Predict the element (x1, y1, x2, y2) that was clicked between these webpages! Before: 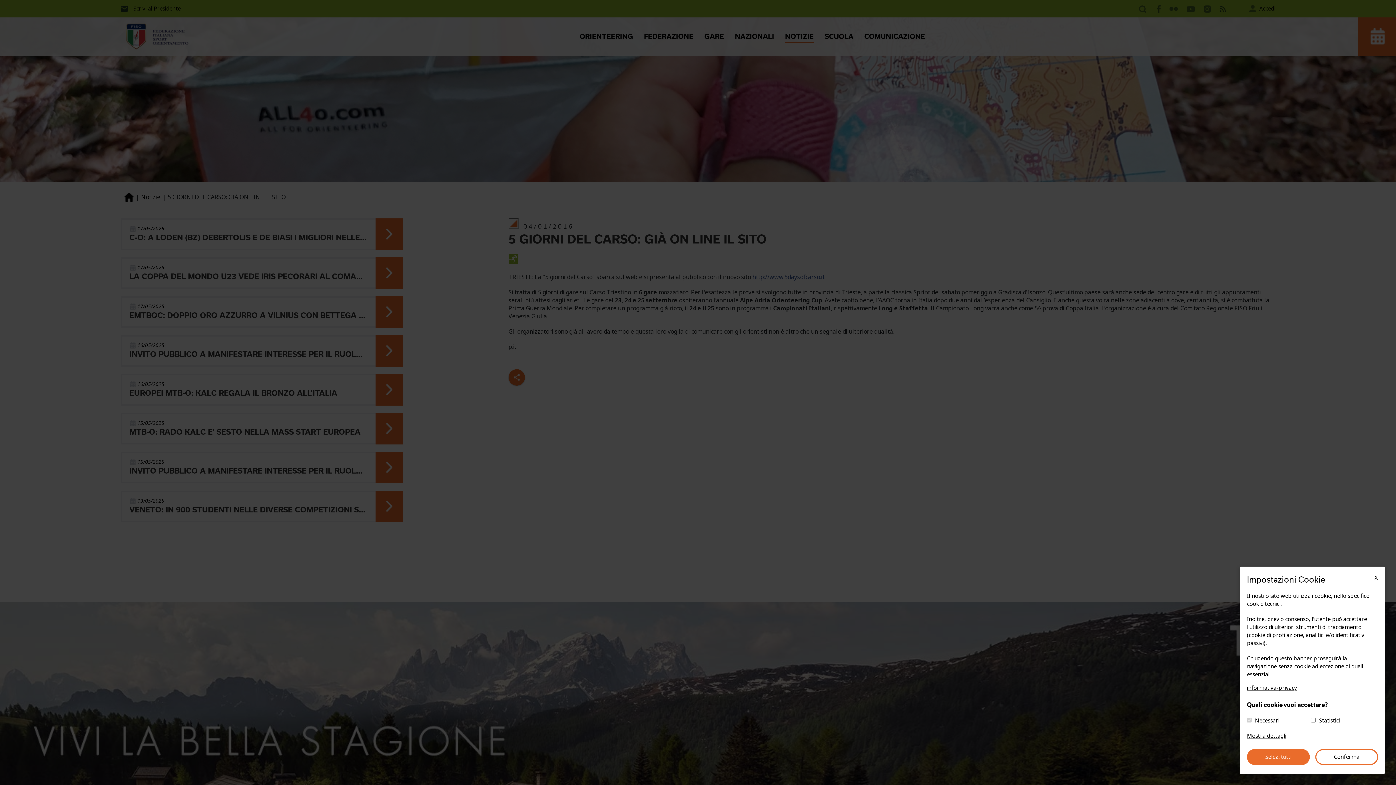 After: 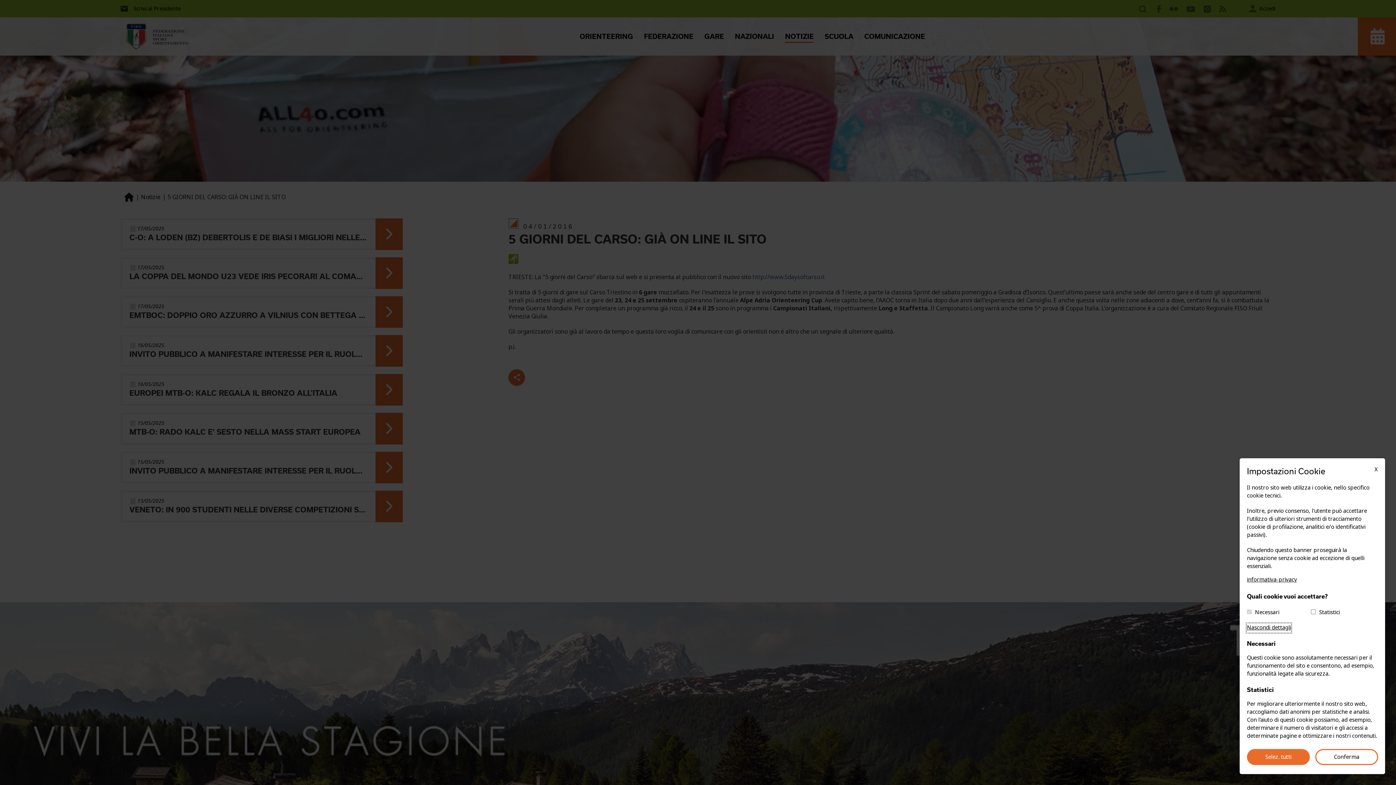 Action: label: Mostra dettagli bbox: (1247, 732, 1286, 741)